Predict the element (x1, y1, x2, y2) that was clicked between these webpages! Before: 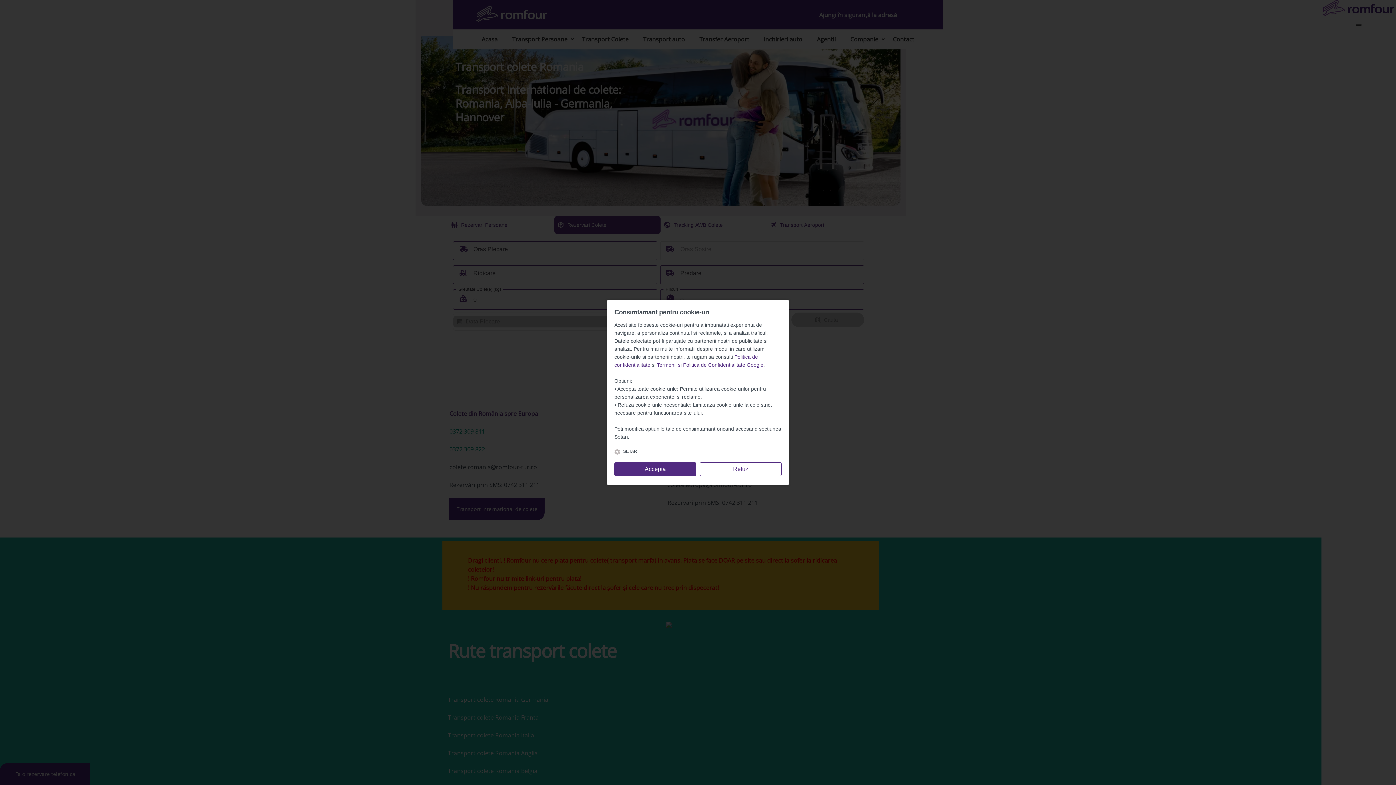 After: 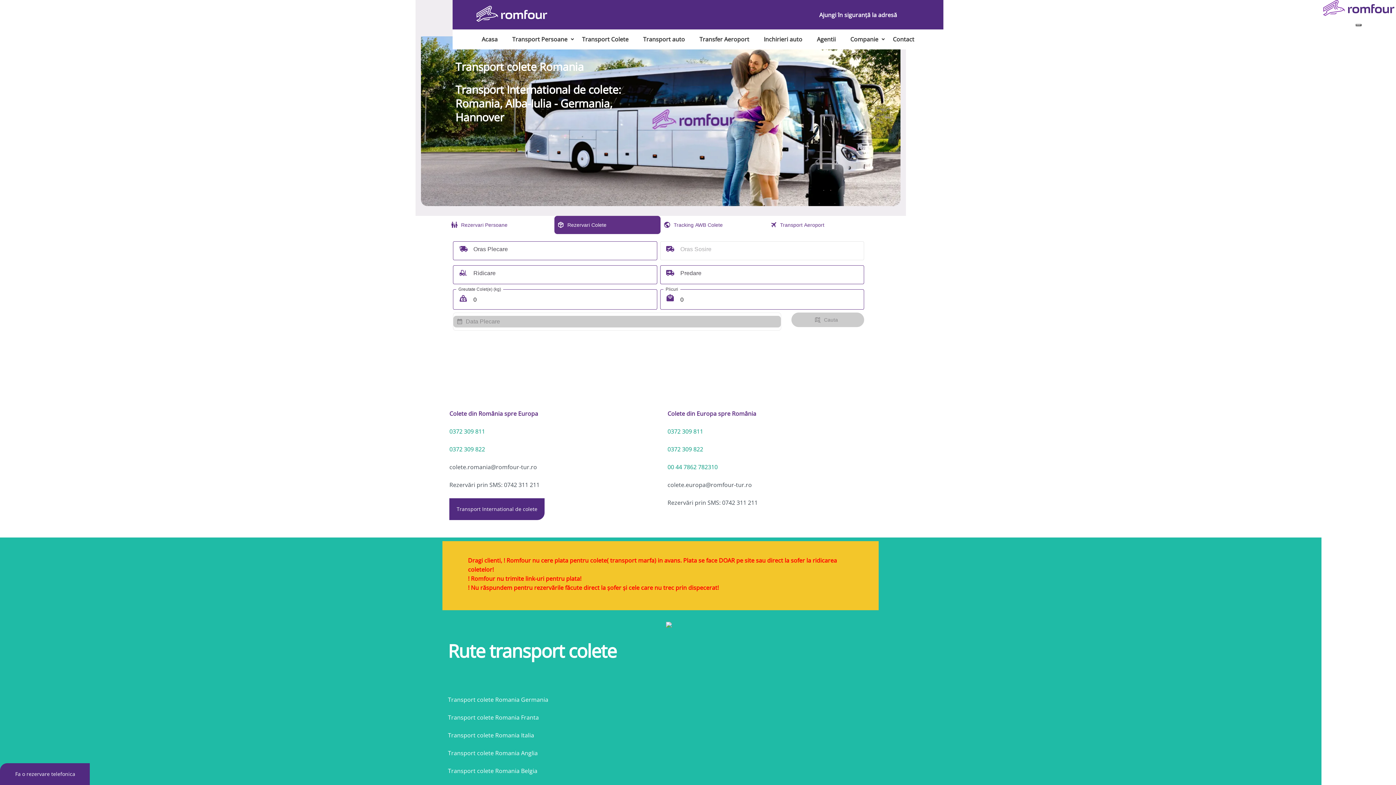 Action: label: Refuz bbox: (700, 462, 781, 476)